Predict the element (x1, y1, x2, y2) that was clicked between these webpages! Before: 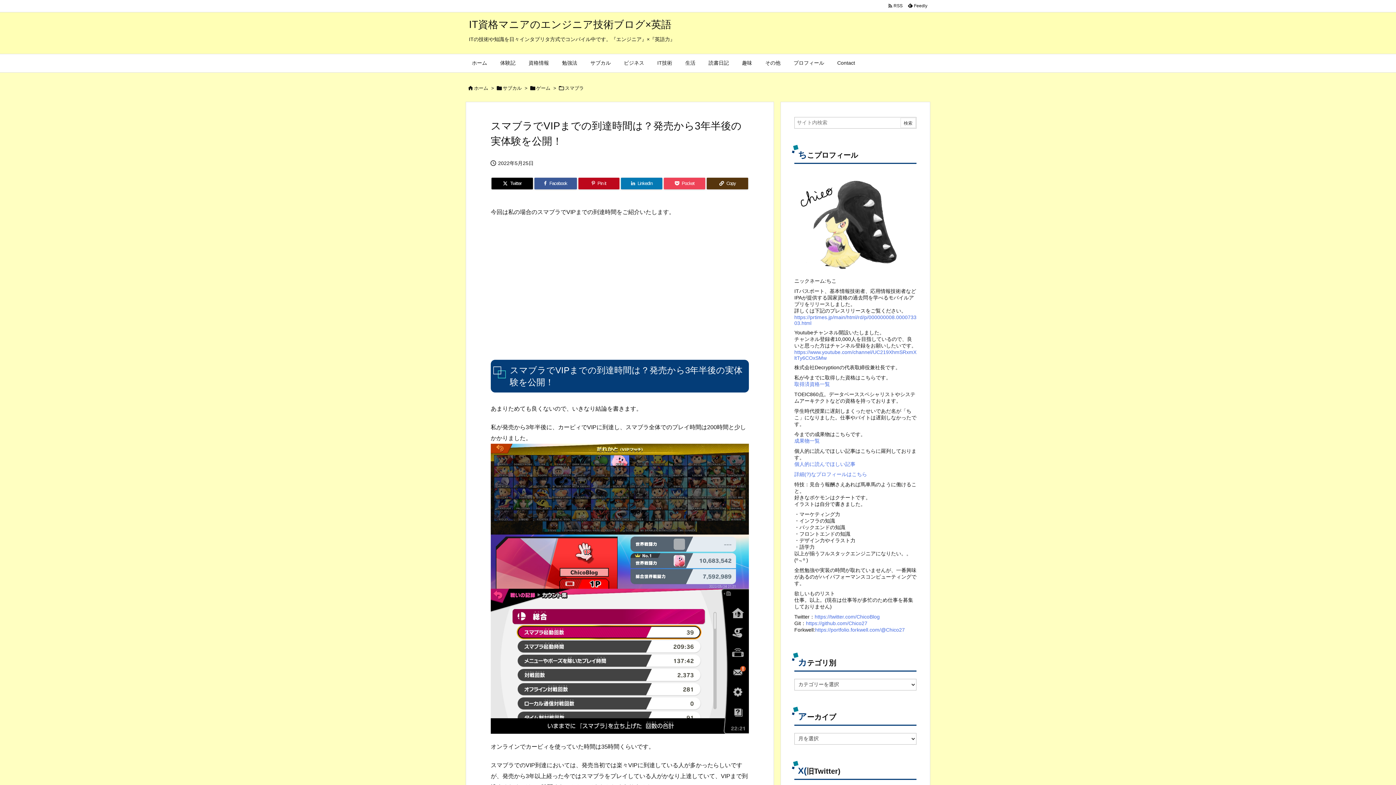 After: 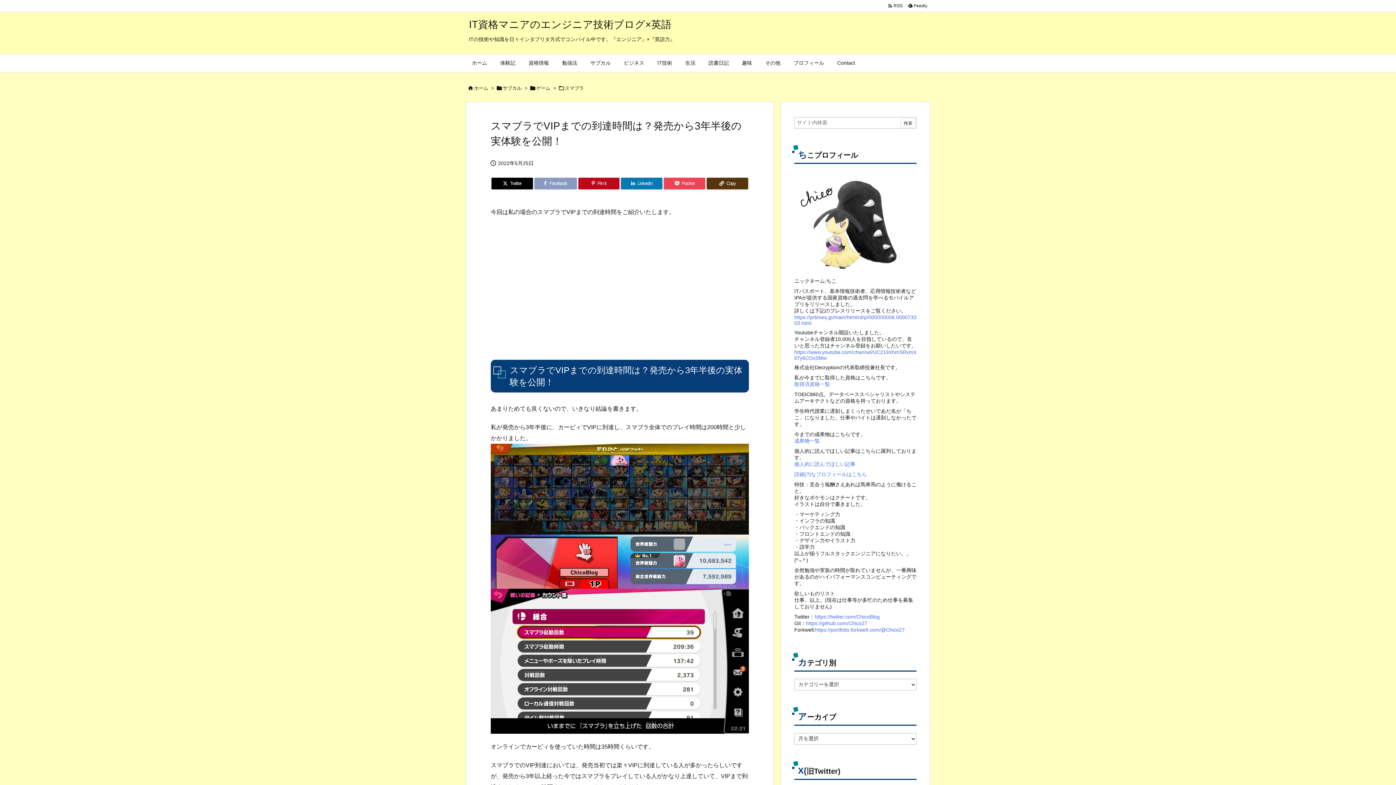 Action: label: Facebook bbox: (534, 177, 576, 189)